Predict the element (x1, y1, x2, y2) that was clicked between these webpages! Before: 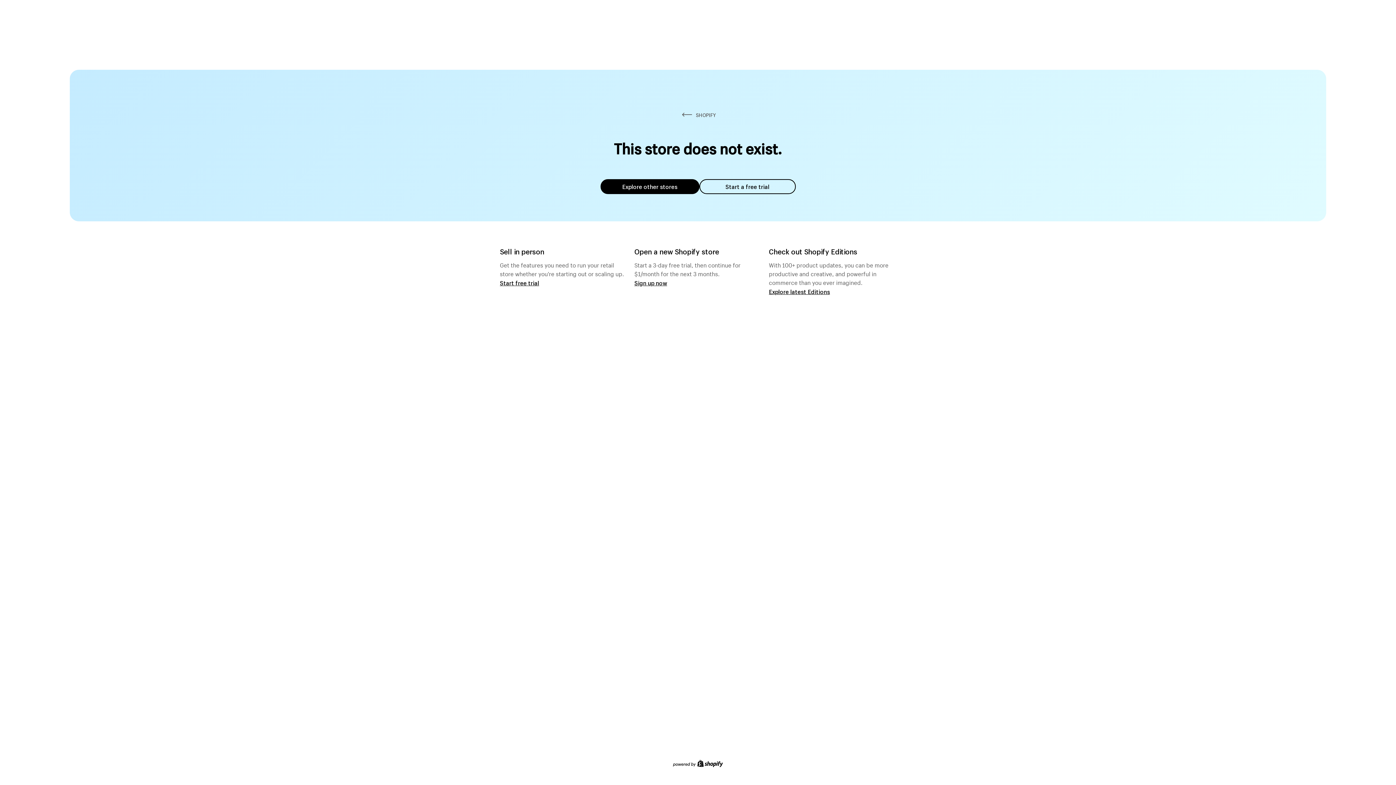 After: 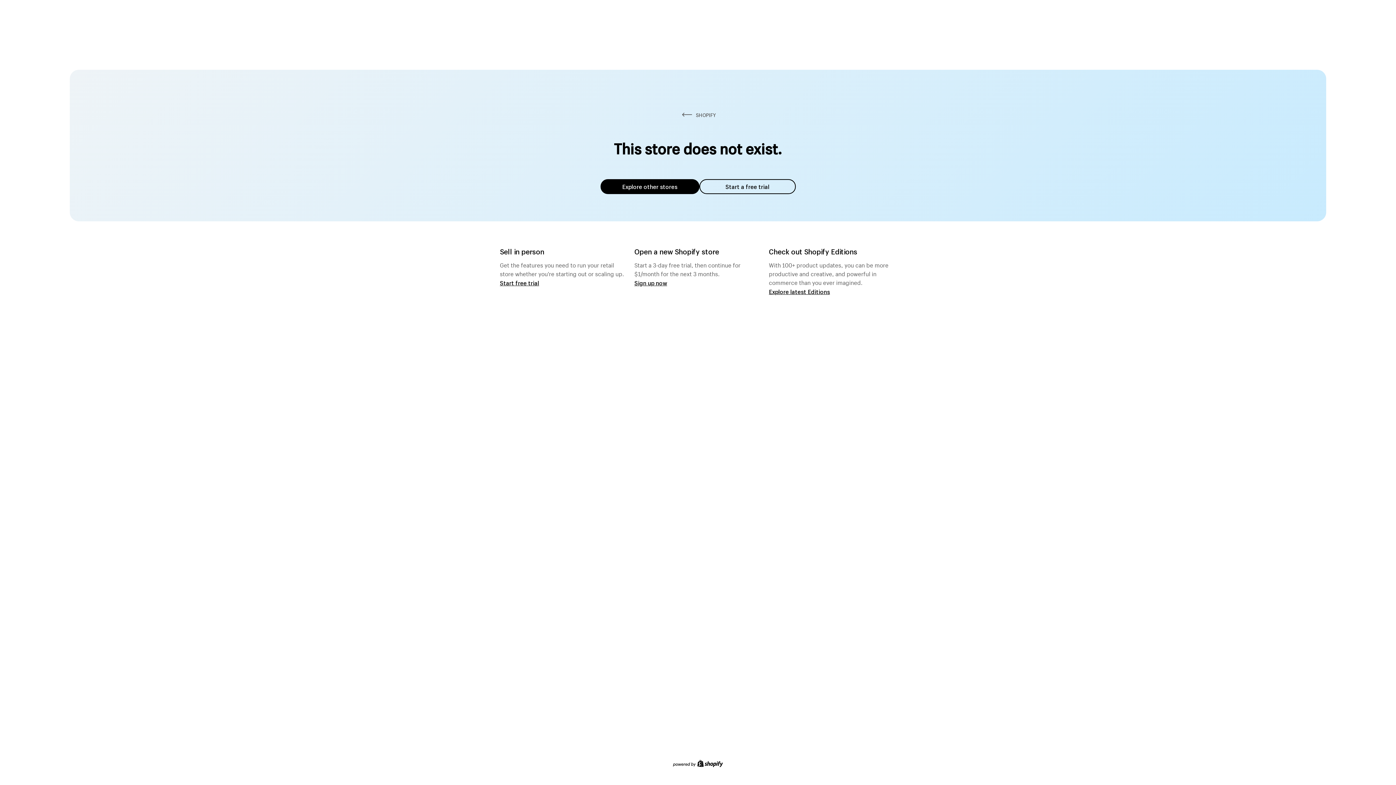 Action: label: Explore other stores bbox: (600, 179, 699, 194)